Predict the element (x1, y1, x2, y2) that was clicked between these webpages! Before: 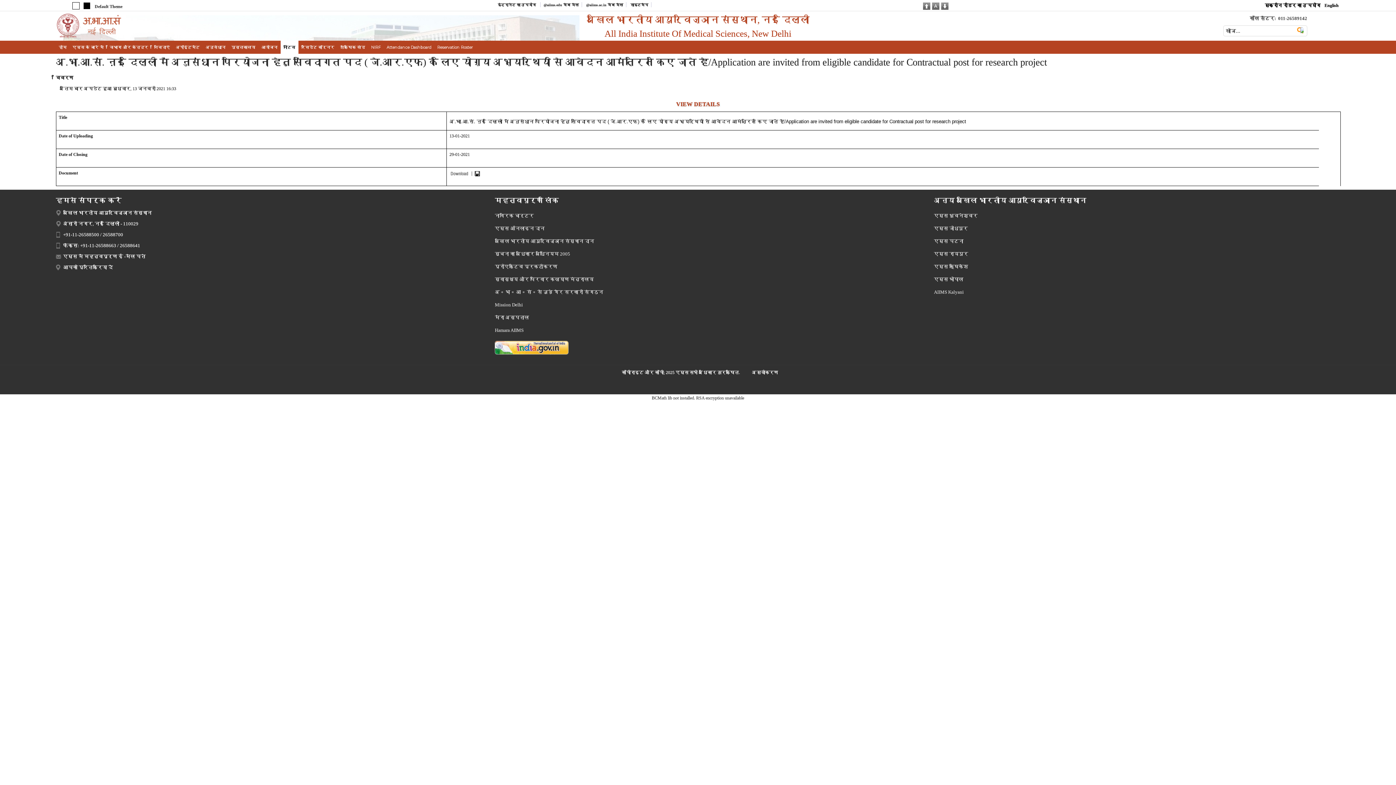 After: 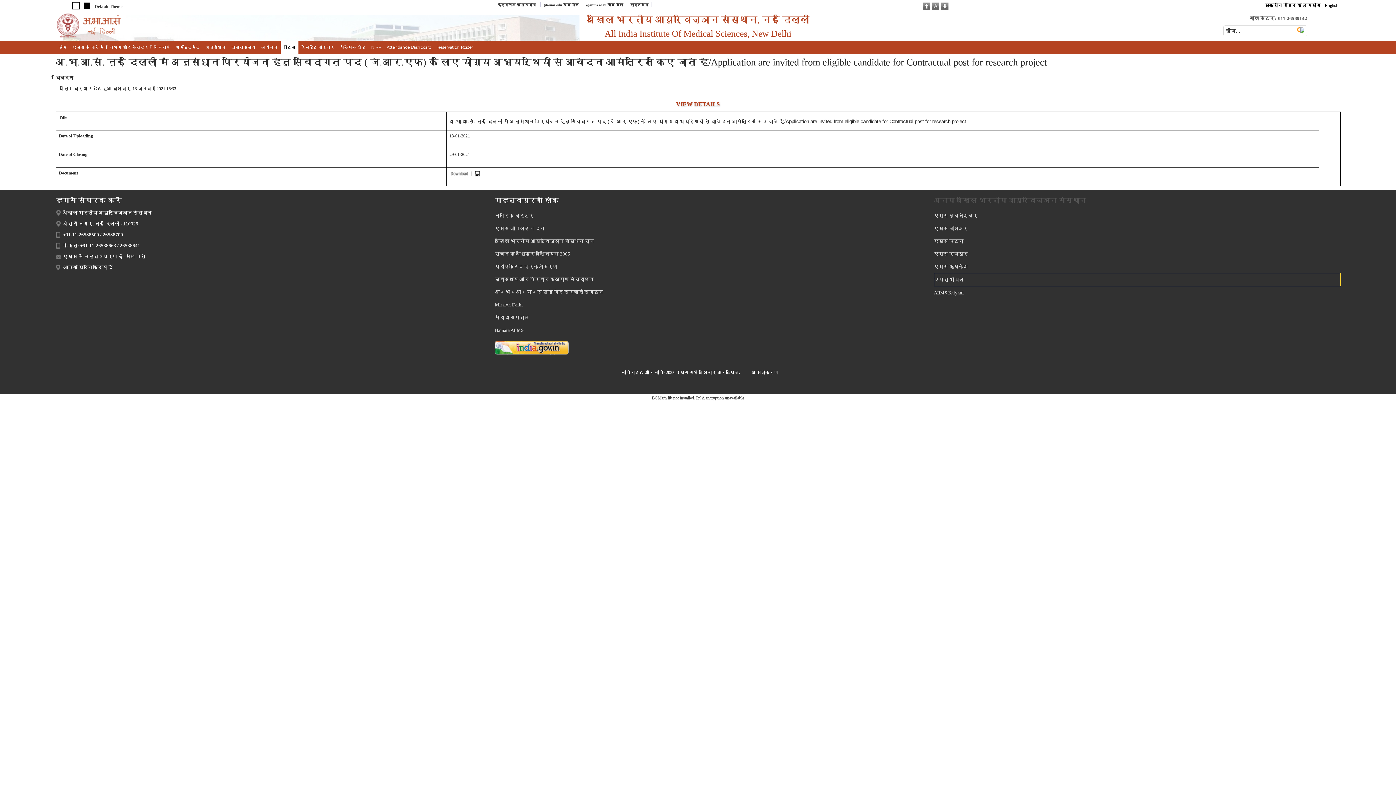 Action: label: एम्‍स भोपाल bbox: (934, 273, 1340, 285)